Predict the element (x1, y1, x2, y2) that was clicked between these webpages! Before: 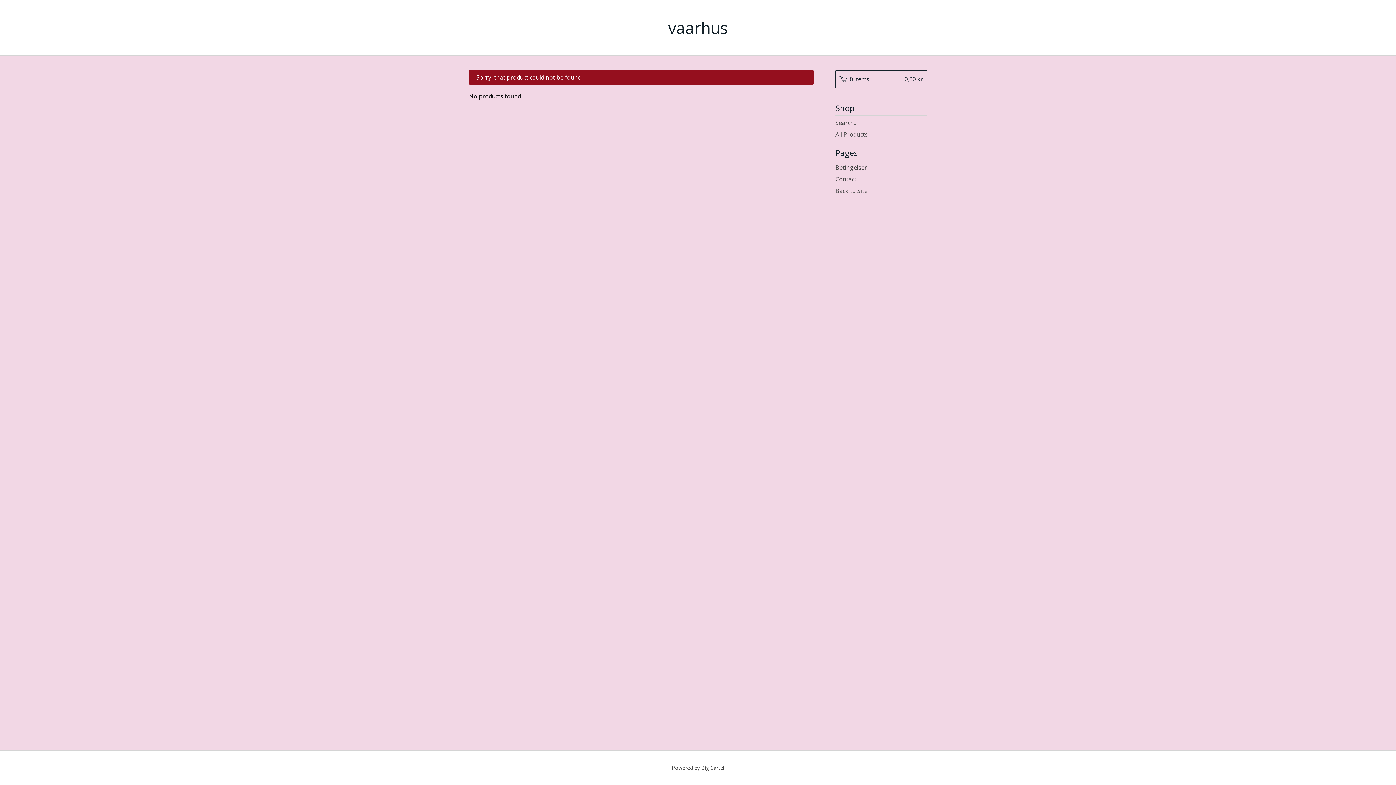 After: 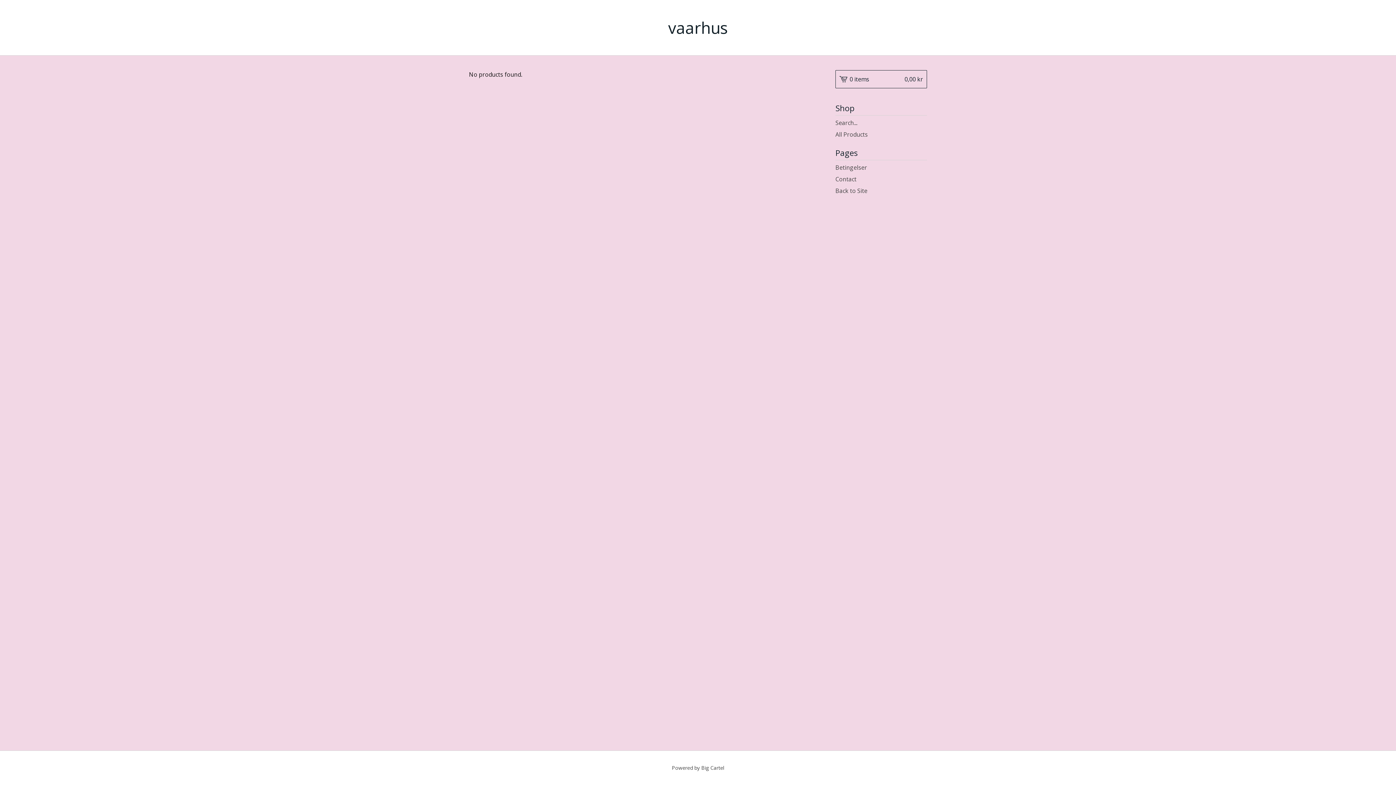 Action: label: vaarhus bbox: (668, 18, 728, 37)